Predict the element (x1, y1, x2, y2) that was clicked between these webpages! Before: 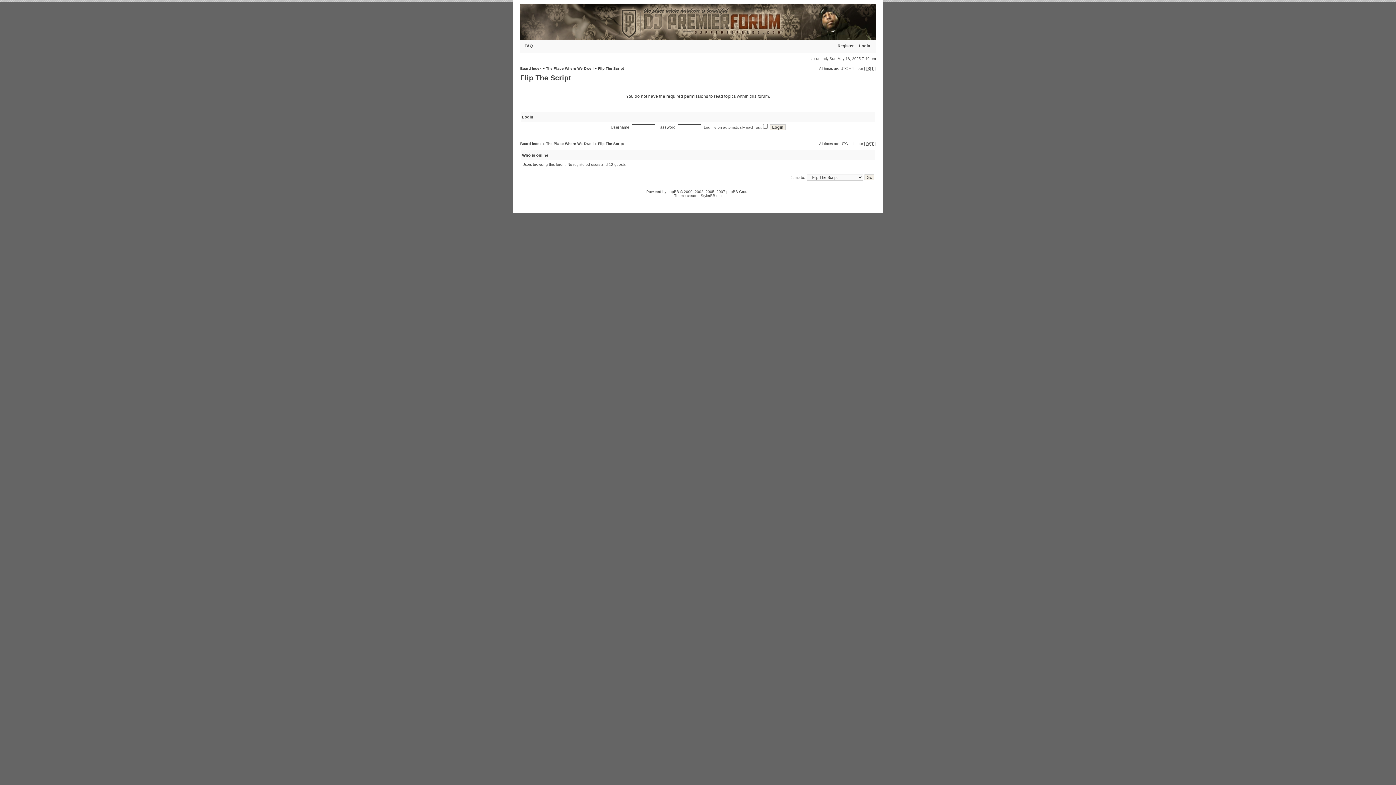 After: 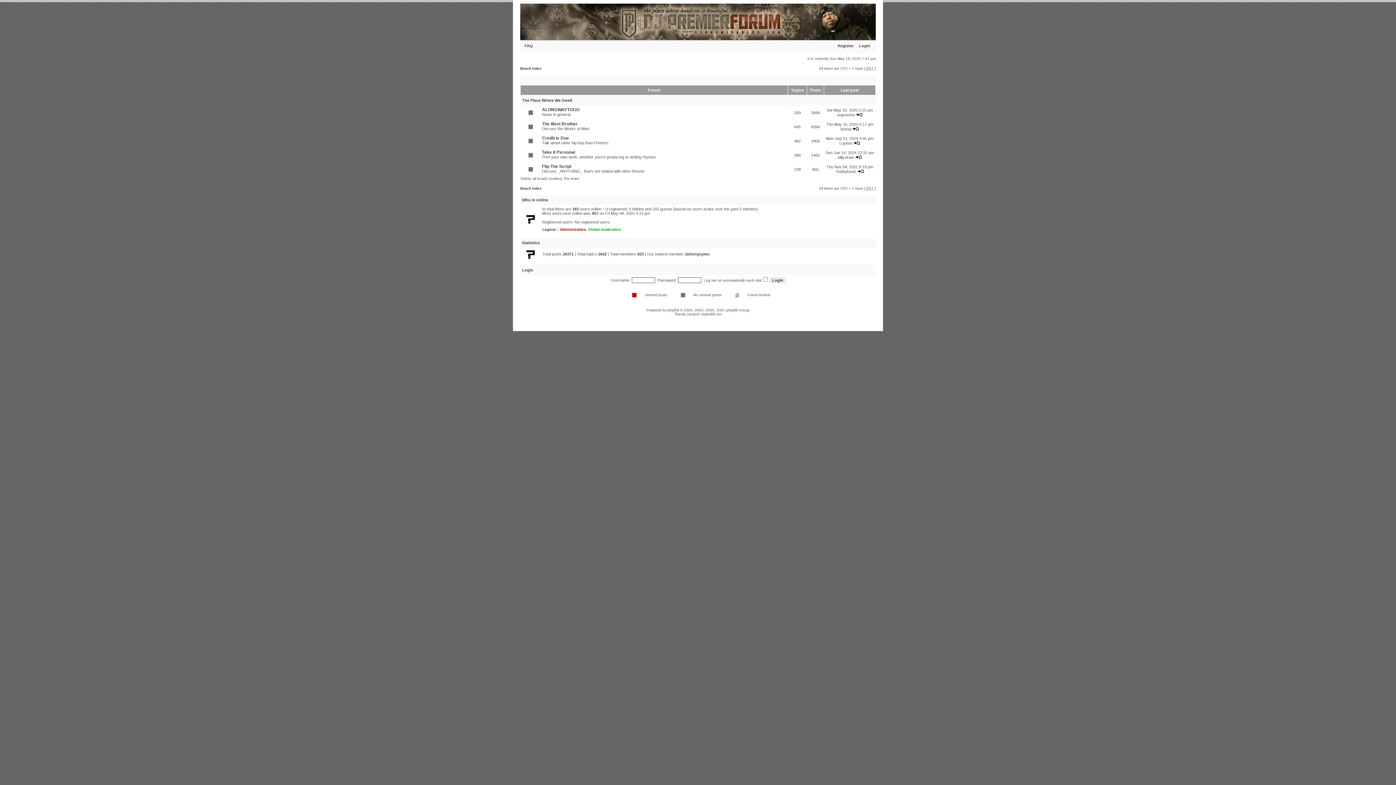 Action: bbox: (520, 36, 876, 40)